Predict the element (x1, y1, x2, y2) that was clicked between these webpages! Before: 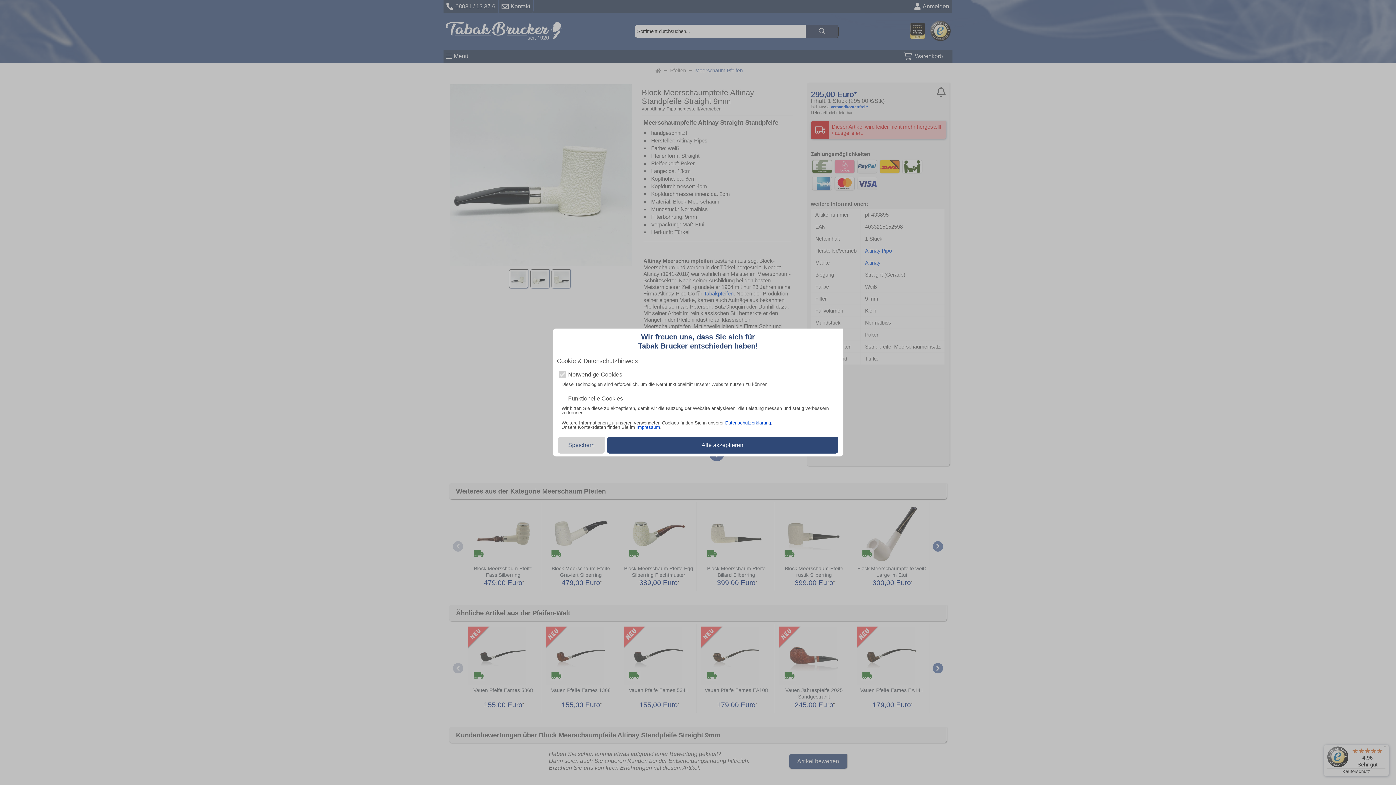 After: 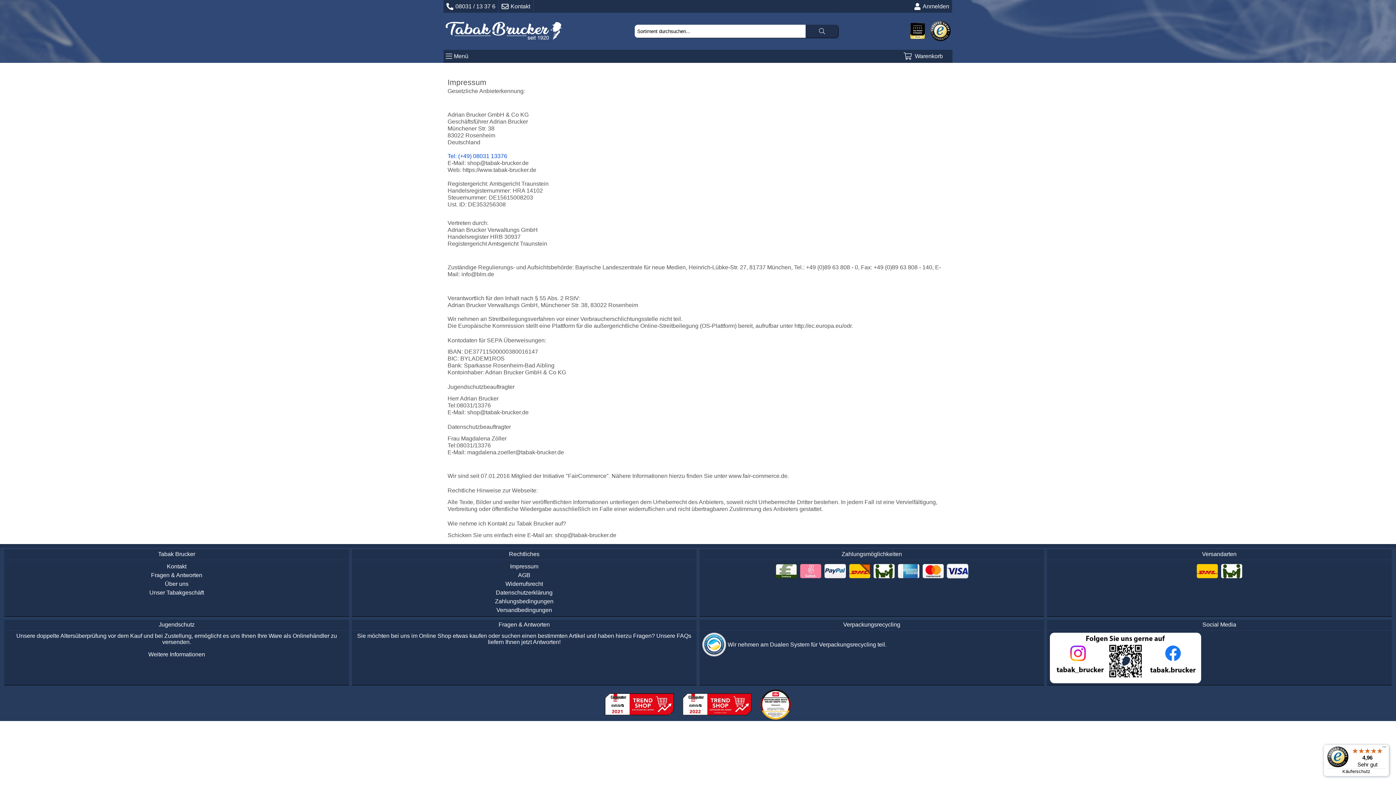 Action: bbox: (636, 424, 660, 430) label: Impressum